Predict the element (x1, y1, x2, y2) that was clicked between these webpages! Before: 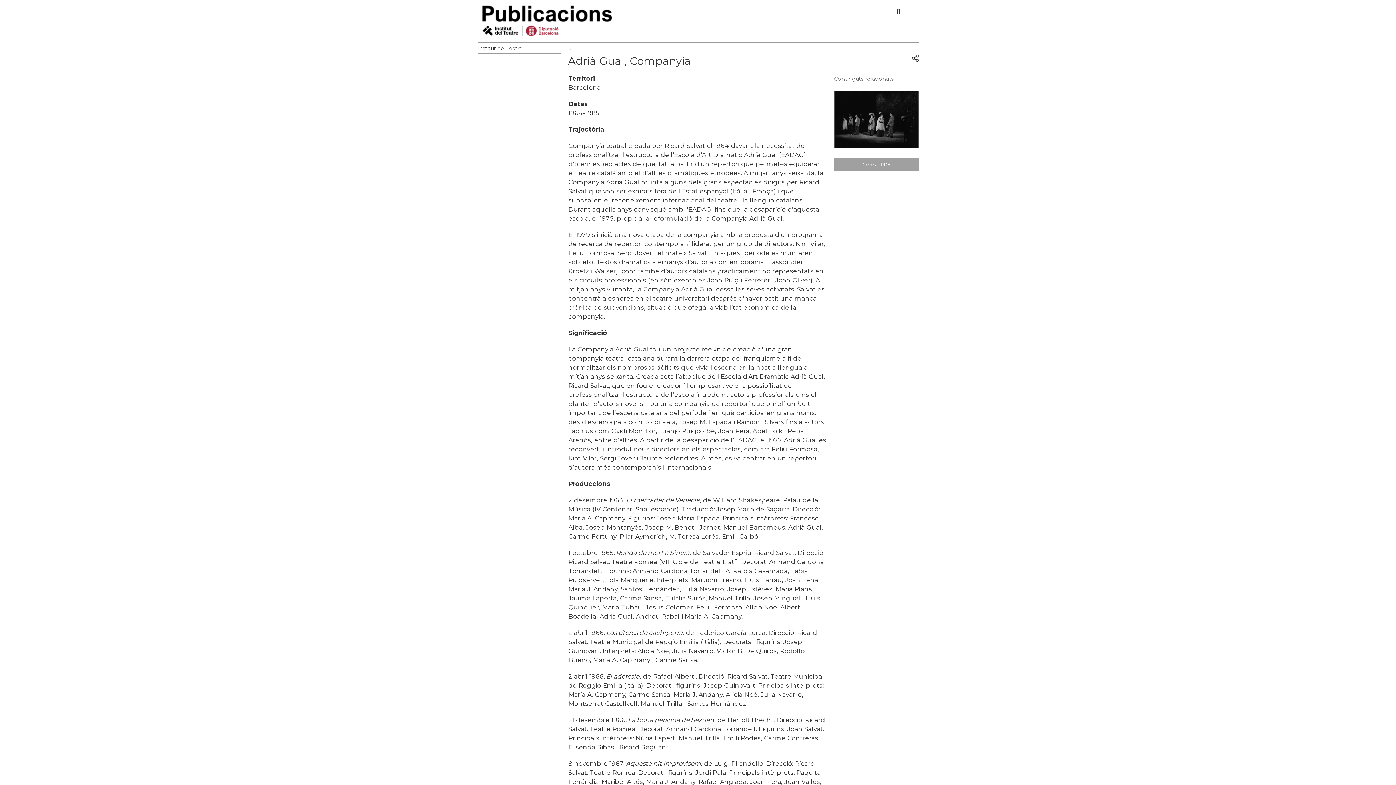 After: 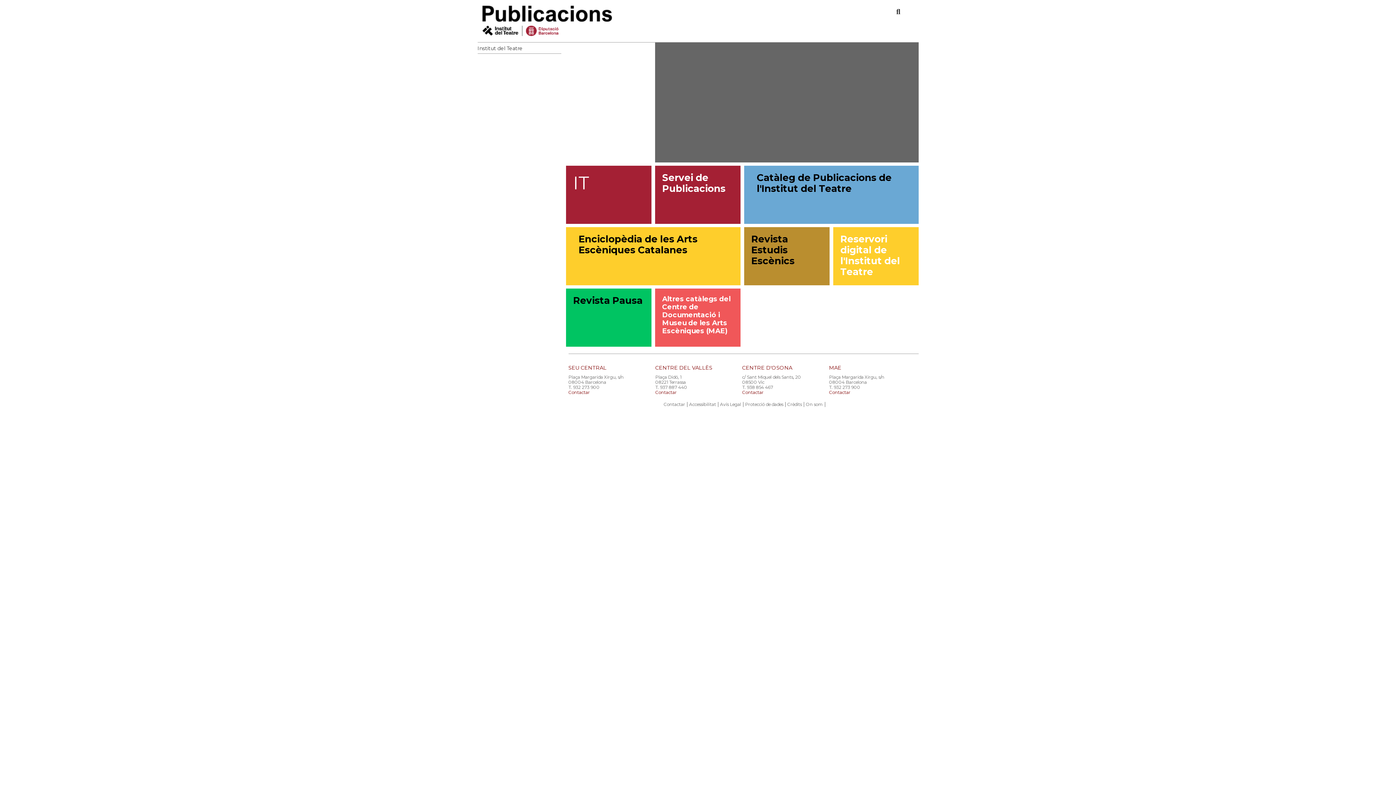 Action: label: Inici bbox: (568, 46, 577, 52)